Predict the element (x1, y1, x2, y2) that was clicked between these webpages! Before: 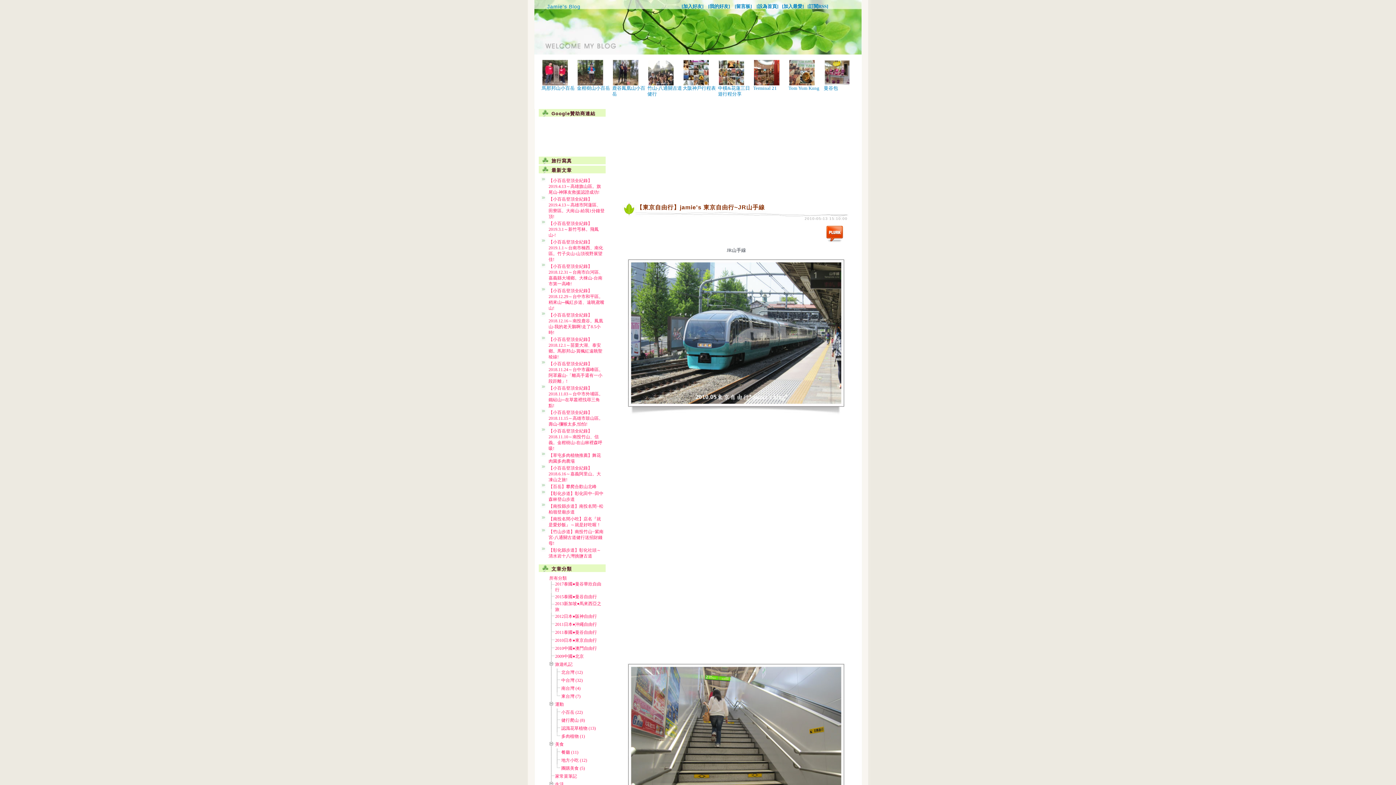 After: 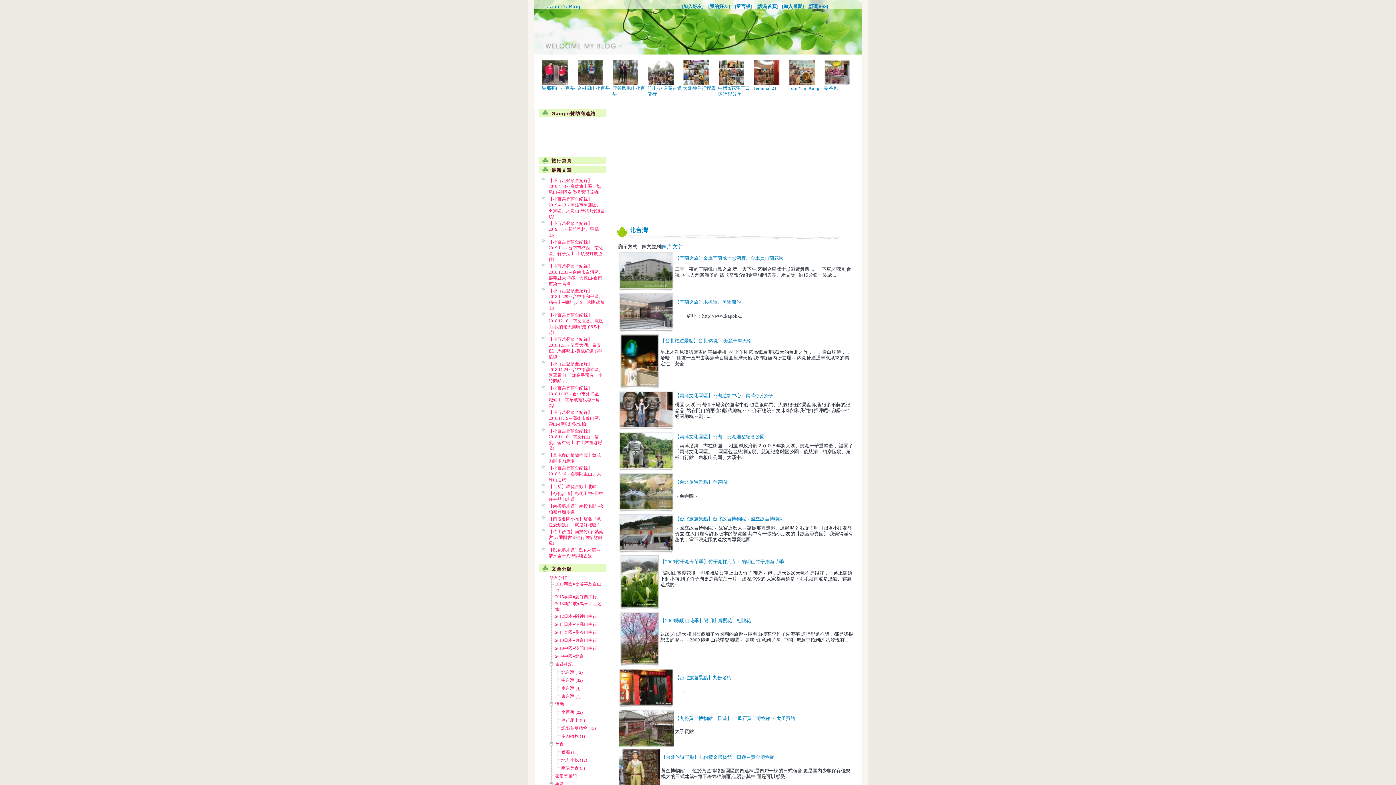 Action: label: 北台灣 (12) bbox: (561, 670, 582, 675)